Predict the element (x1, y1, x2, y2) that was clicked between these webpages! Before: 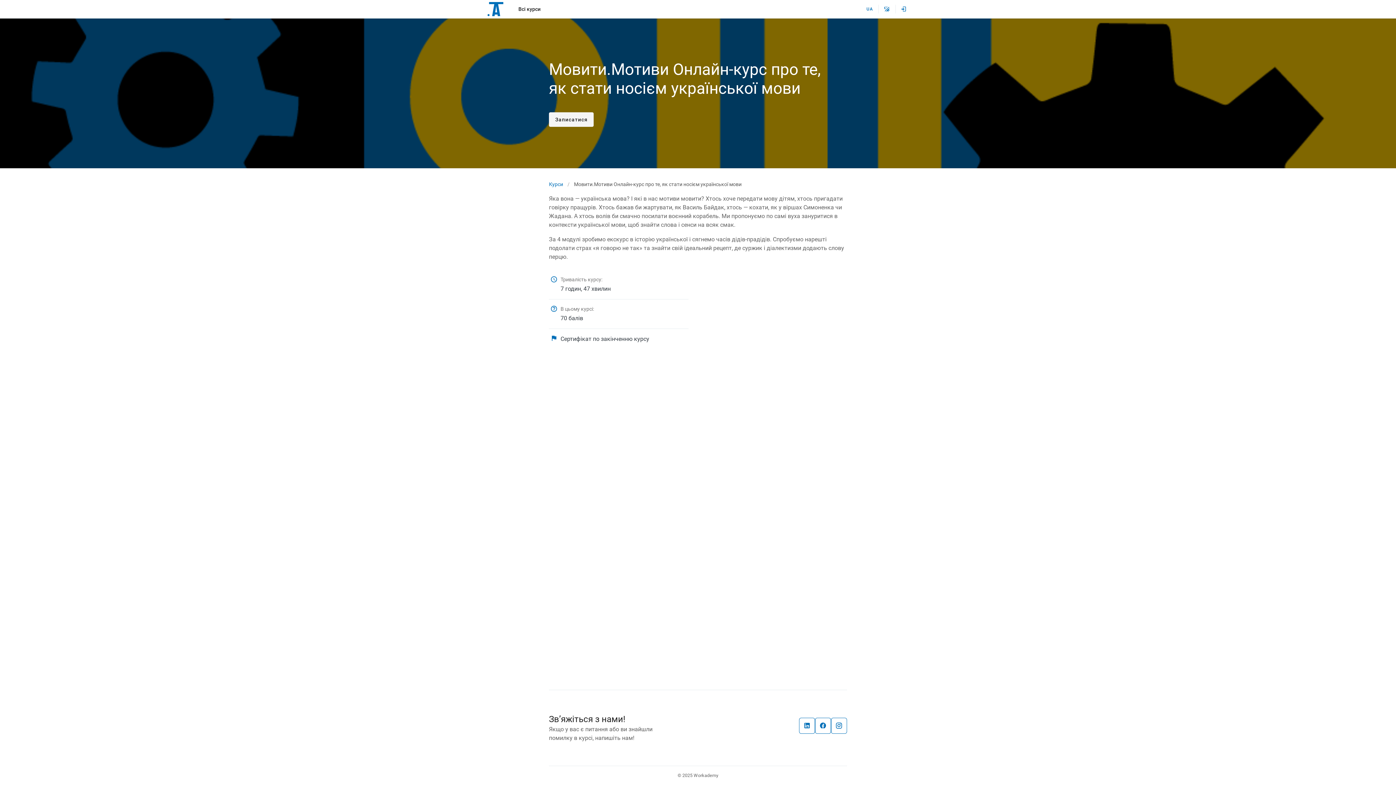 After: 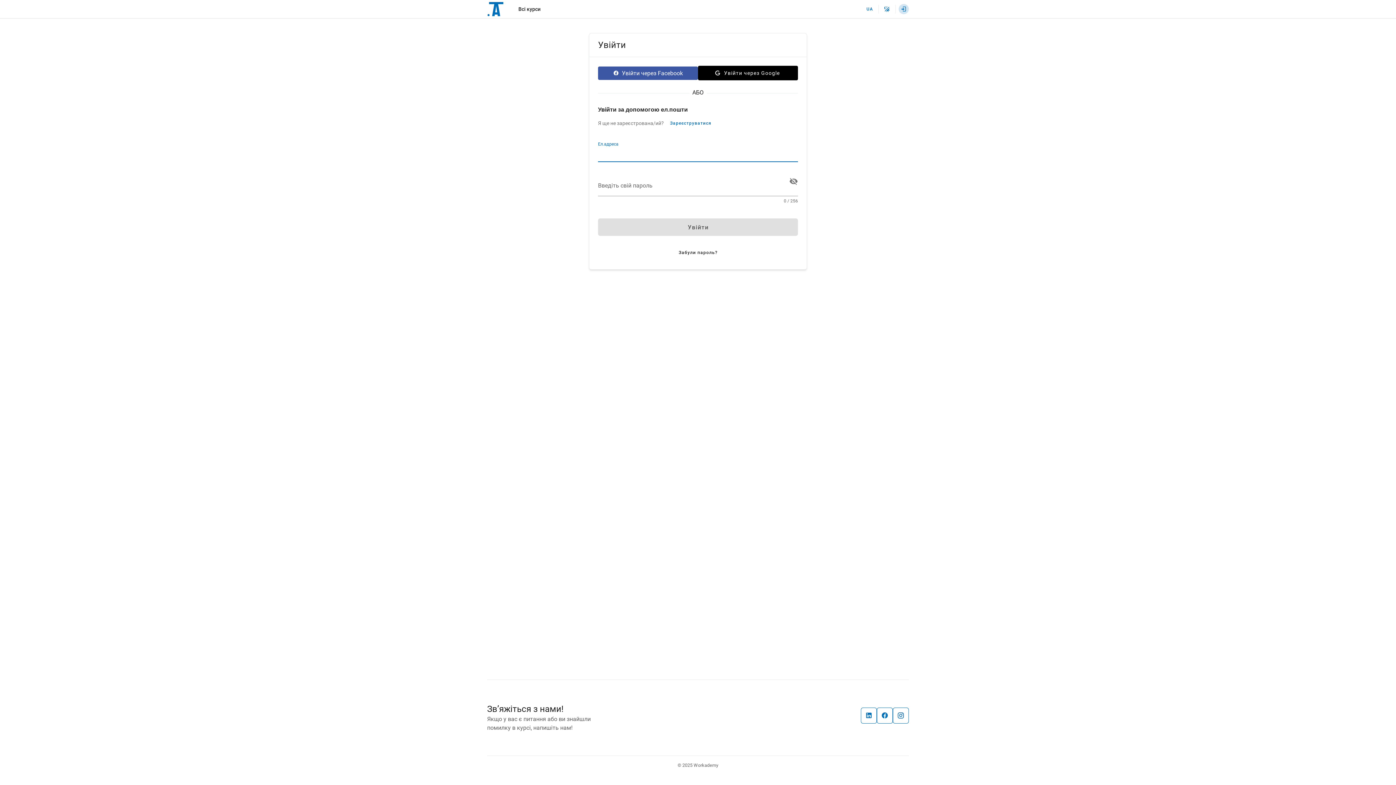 Action: label: signin bbox: (898, 4, 909, 14)